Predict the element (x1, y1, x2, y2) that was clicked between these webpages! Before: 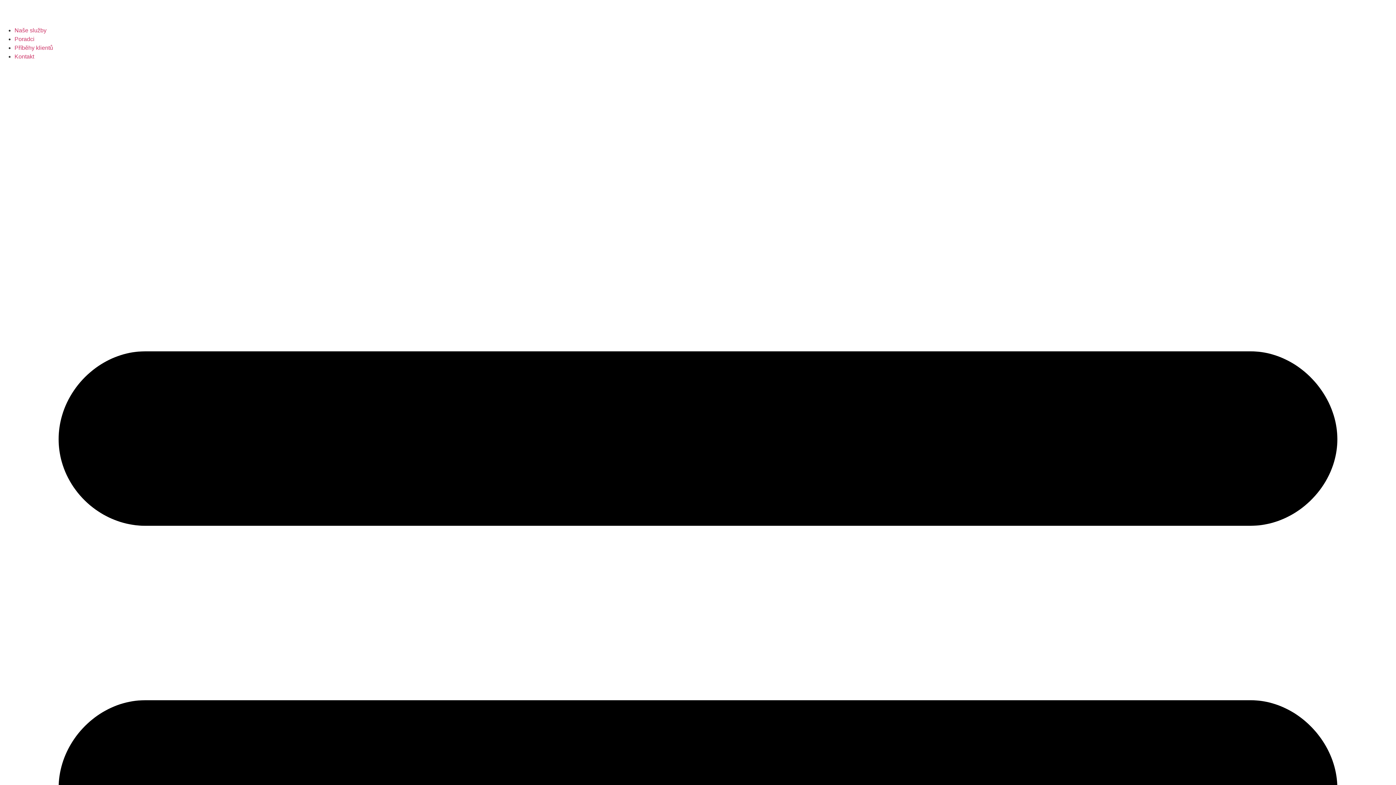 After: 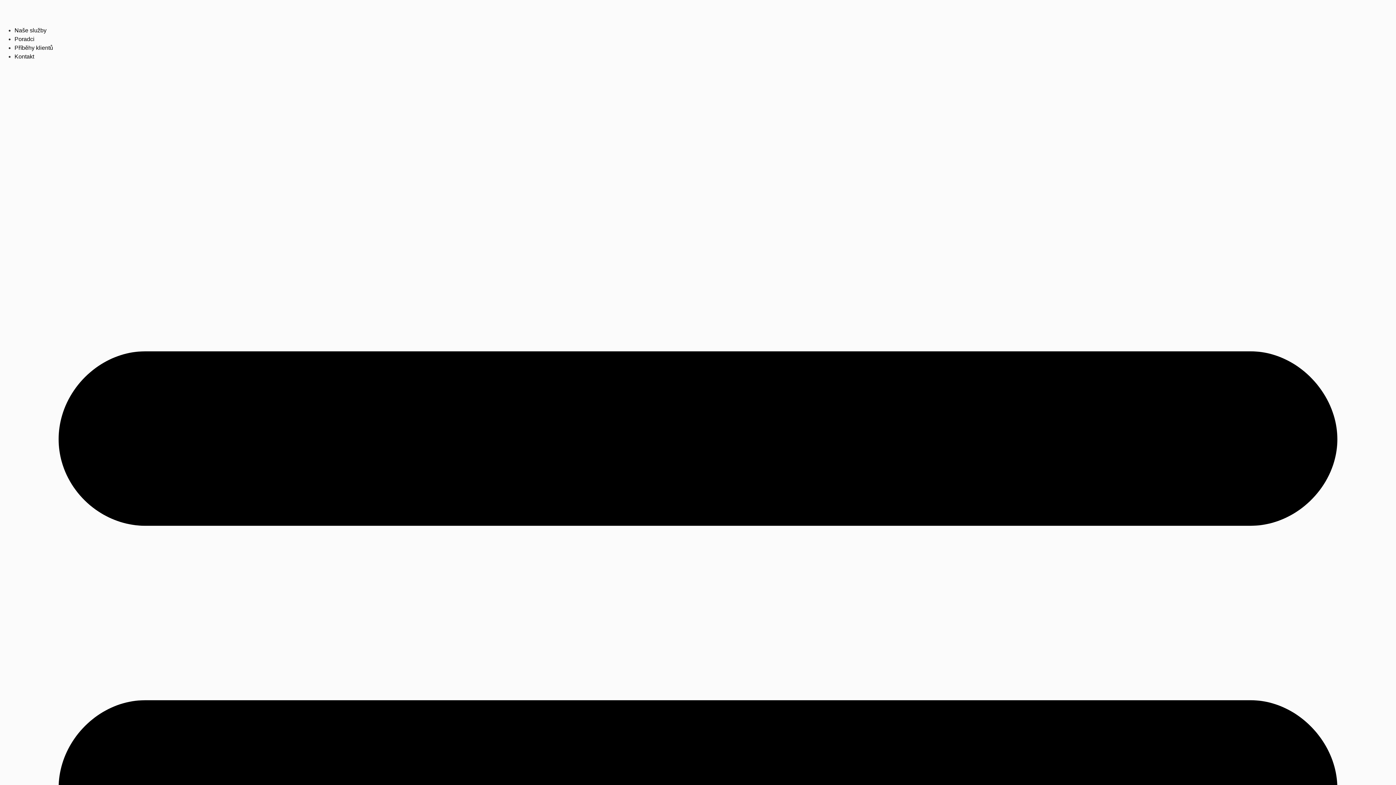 Action: label: Naše služby bbox: (14, 27, 46, 33)